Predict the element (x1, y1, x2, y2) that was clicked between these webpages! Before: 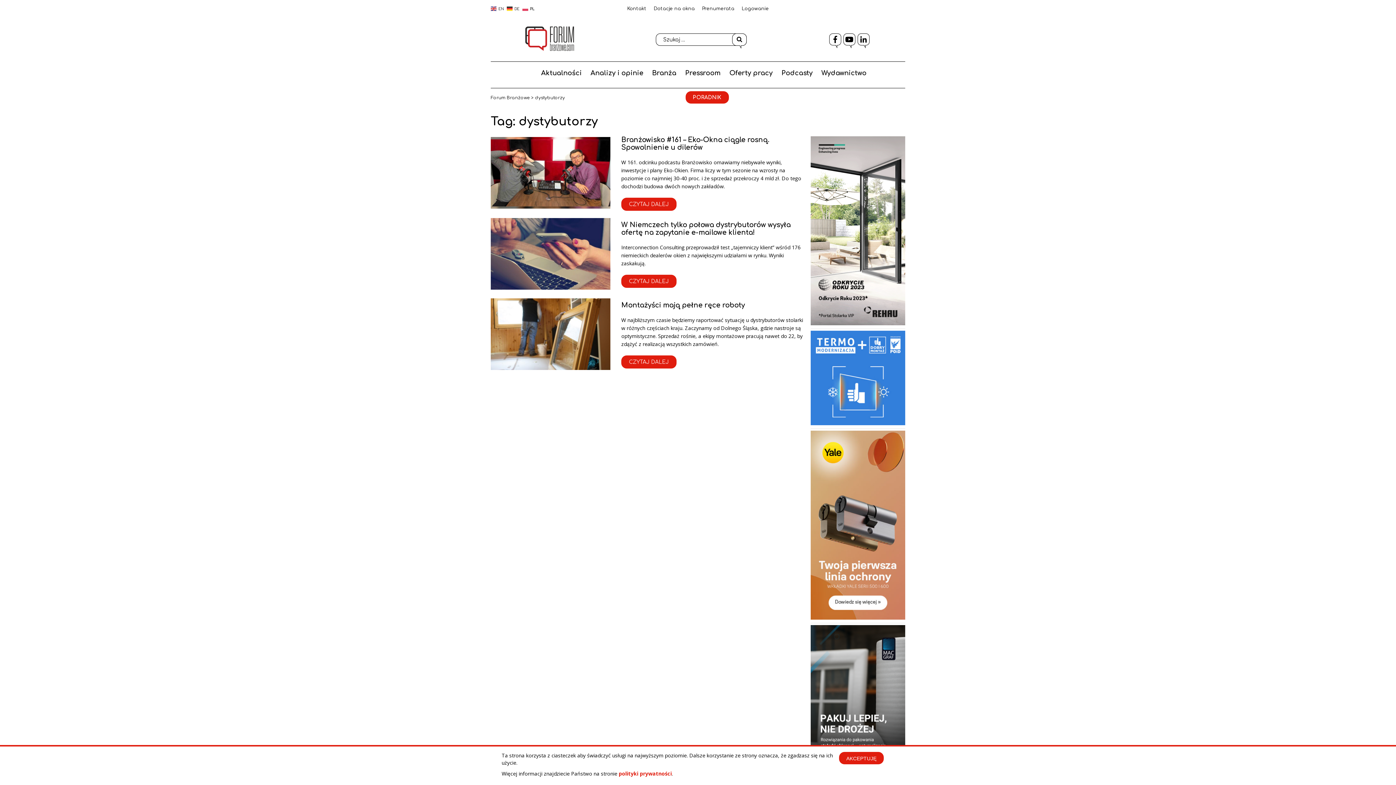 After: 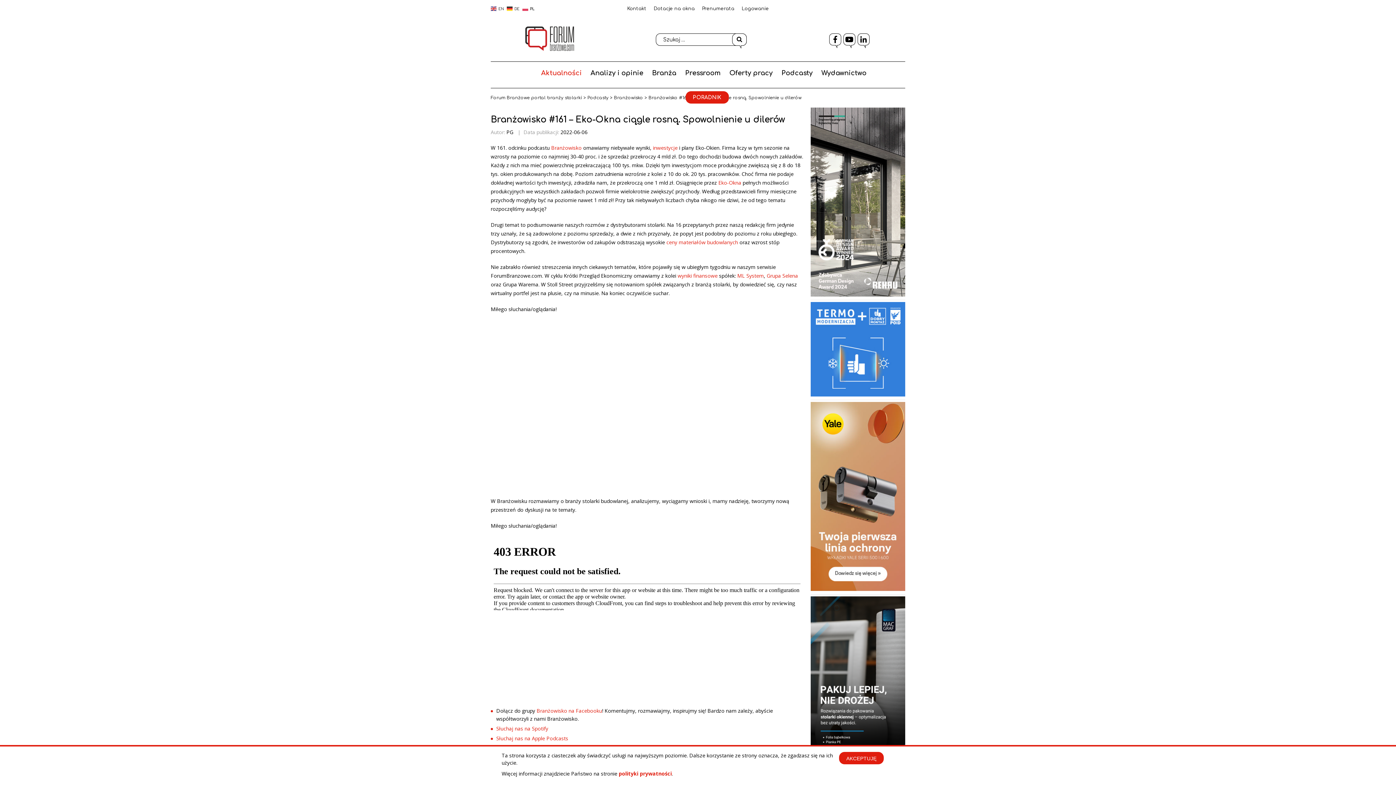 Action: label: Branżowisko #161 – Eko-Okna ciągle rosną. Spowolnienie u dilerów bbox: (621, 136, 769, 151)